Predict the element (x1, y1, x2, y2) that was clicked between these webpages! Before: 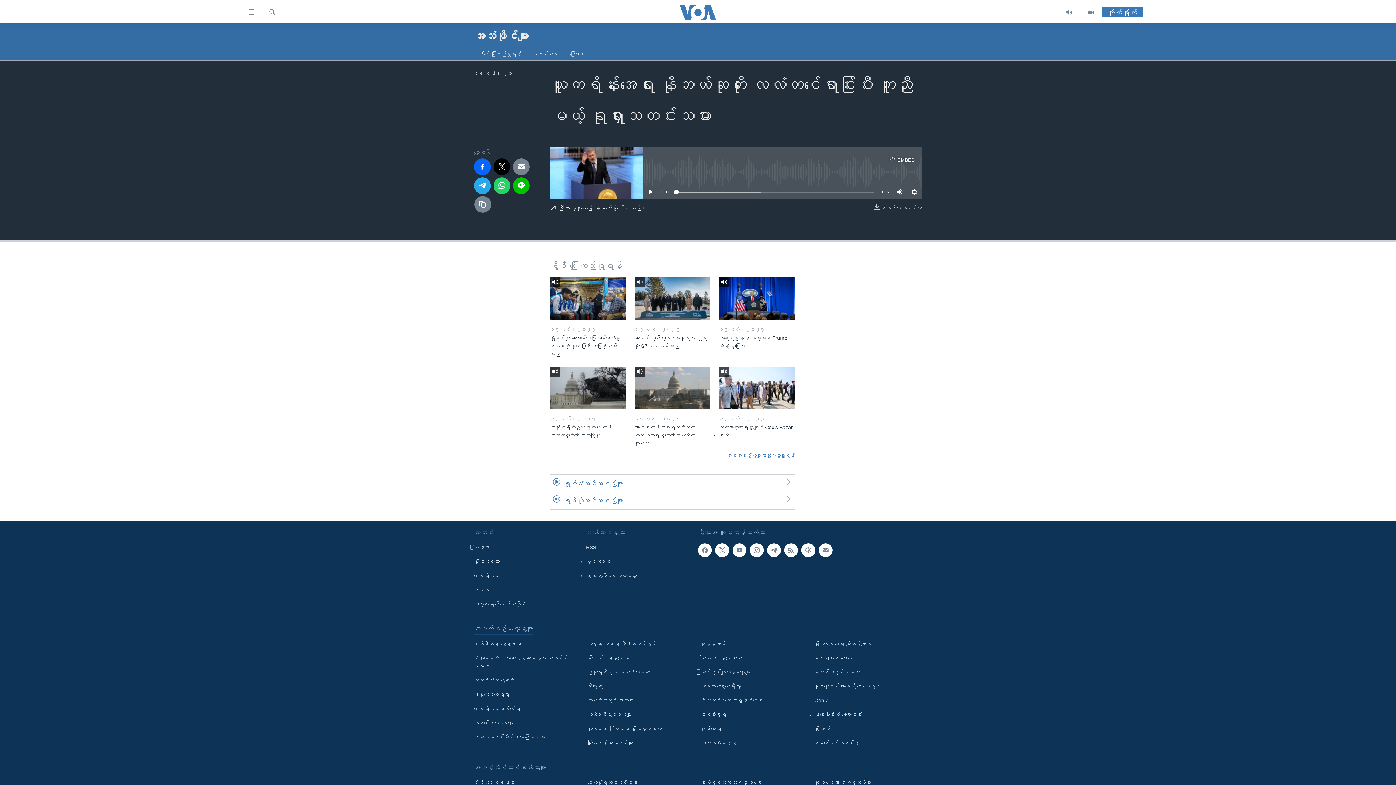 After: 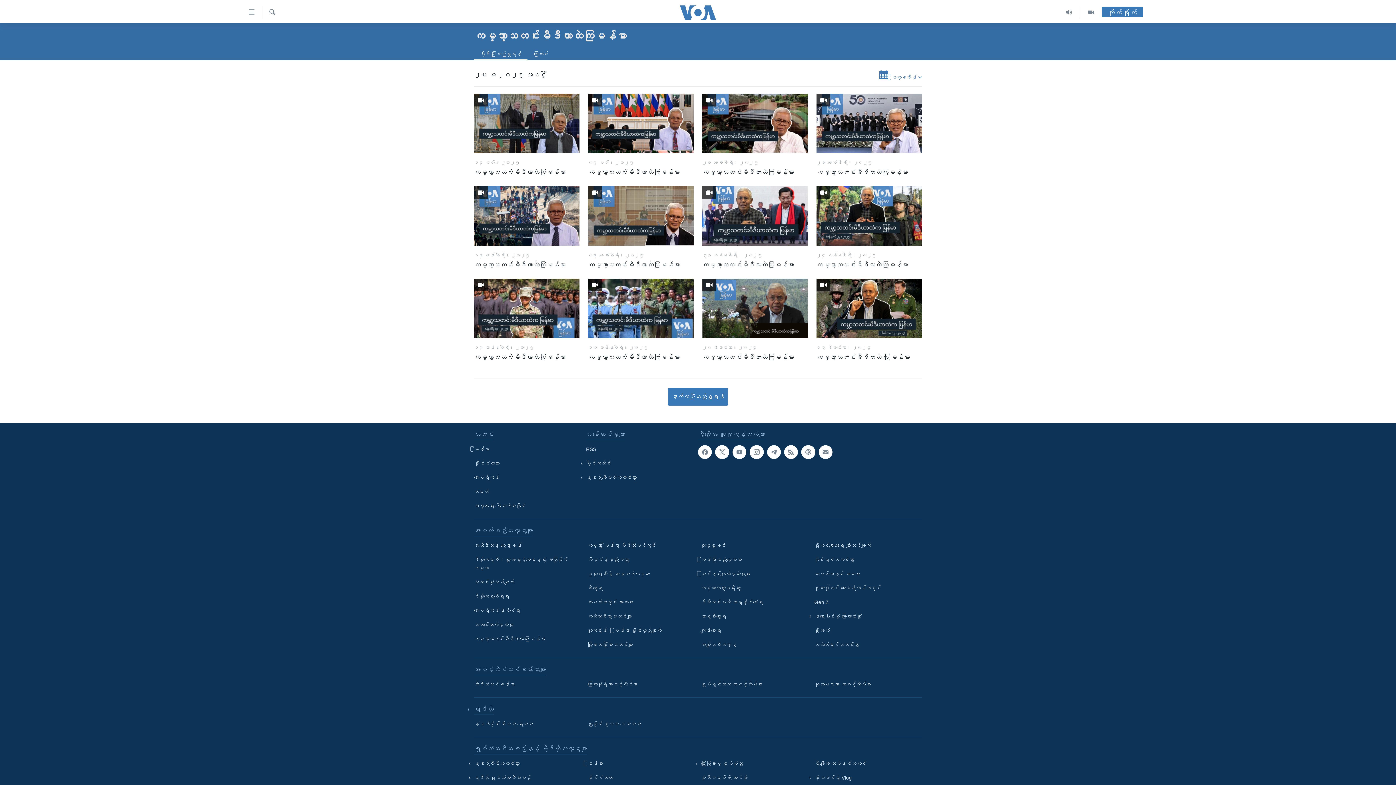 Action: label: ကမ္ဘာ့သတင်းမီဒီယာထဲက မြန်မာ bbox: (474, 733, 577, 741)